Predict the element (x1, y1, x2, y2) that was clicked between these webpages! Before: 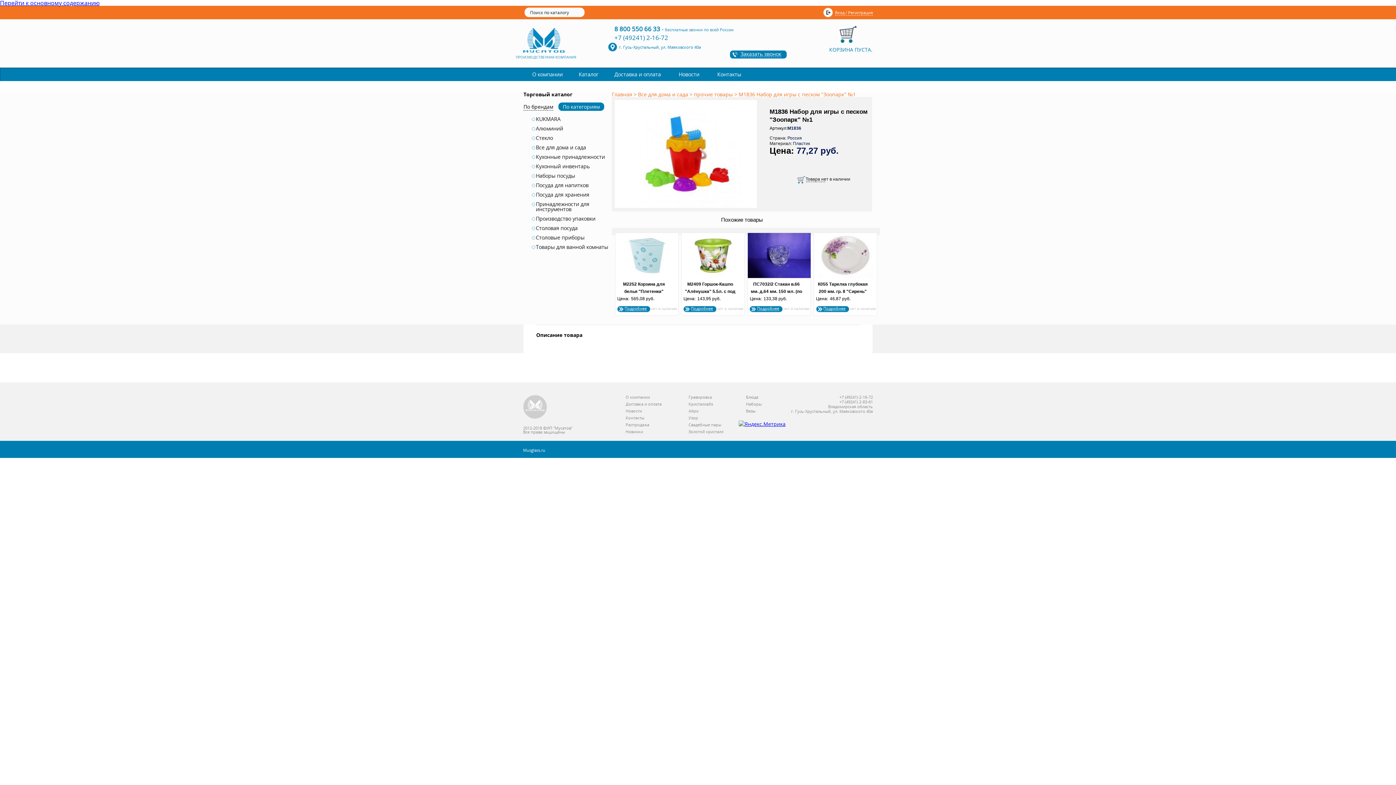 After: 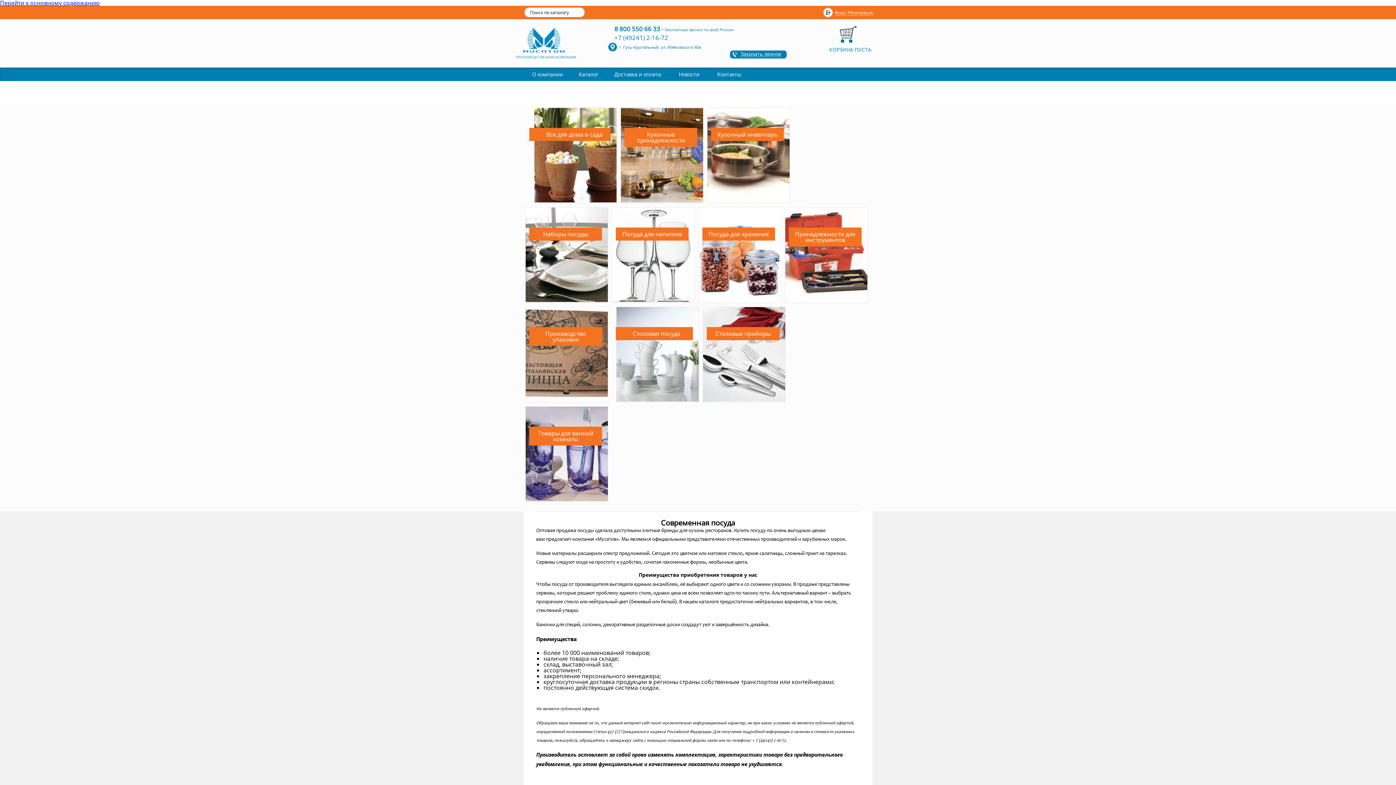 Action: label: Главная bbox: (612, 90, 632, 97)